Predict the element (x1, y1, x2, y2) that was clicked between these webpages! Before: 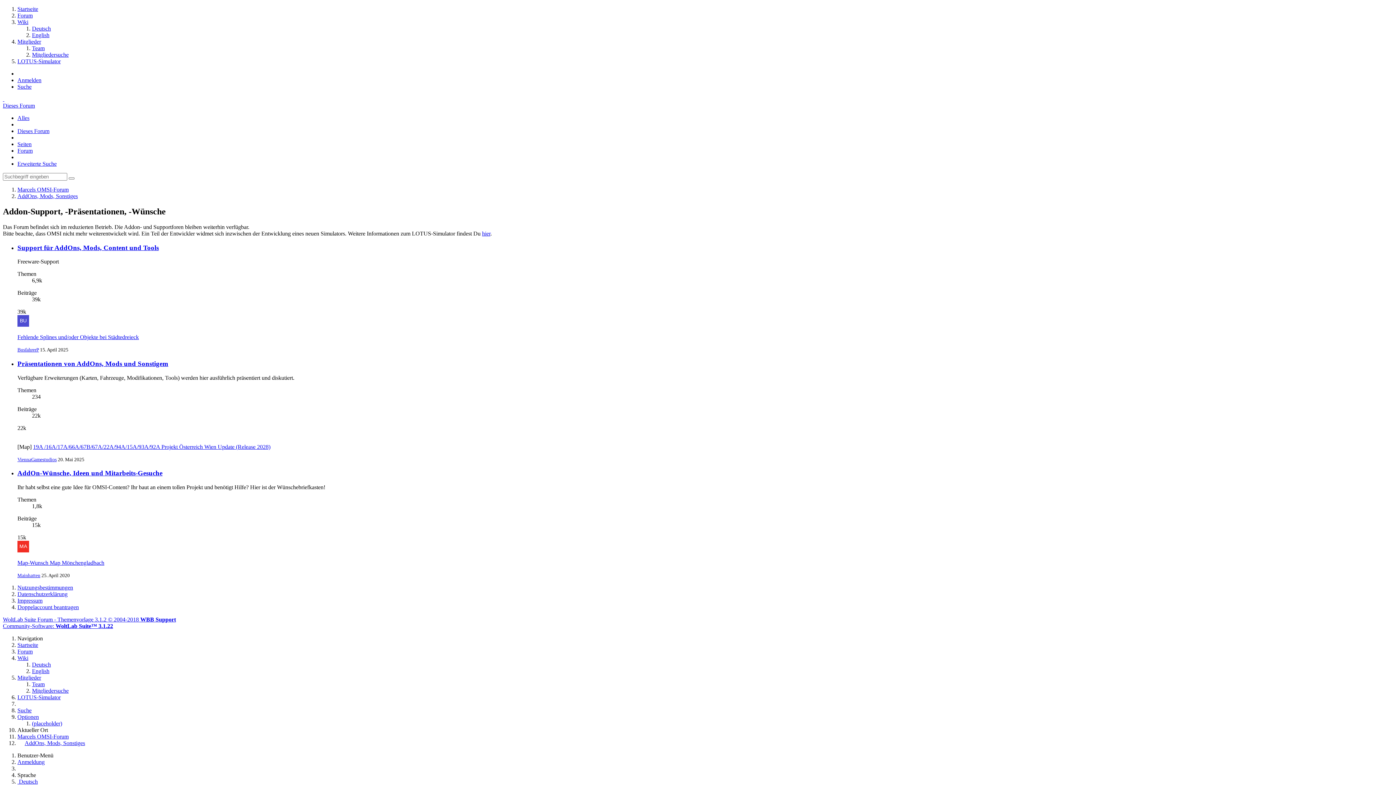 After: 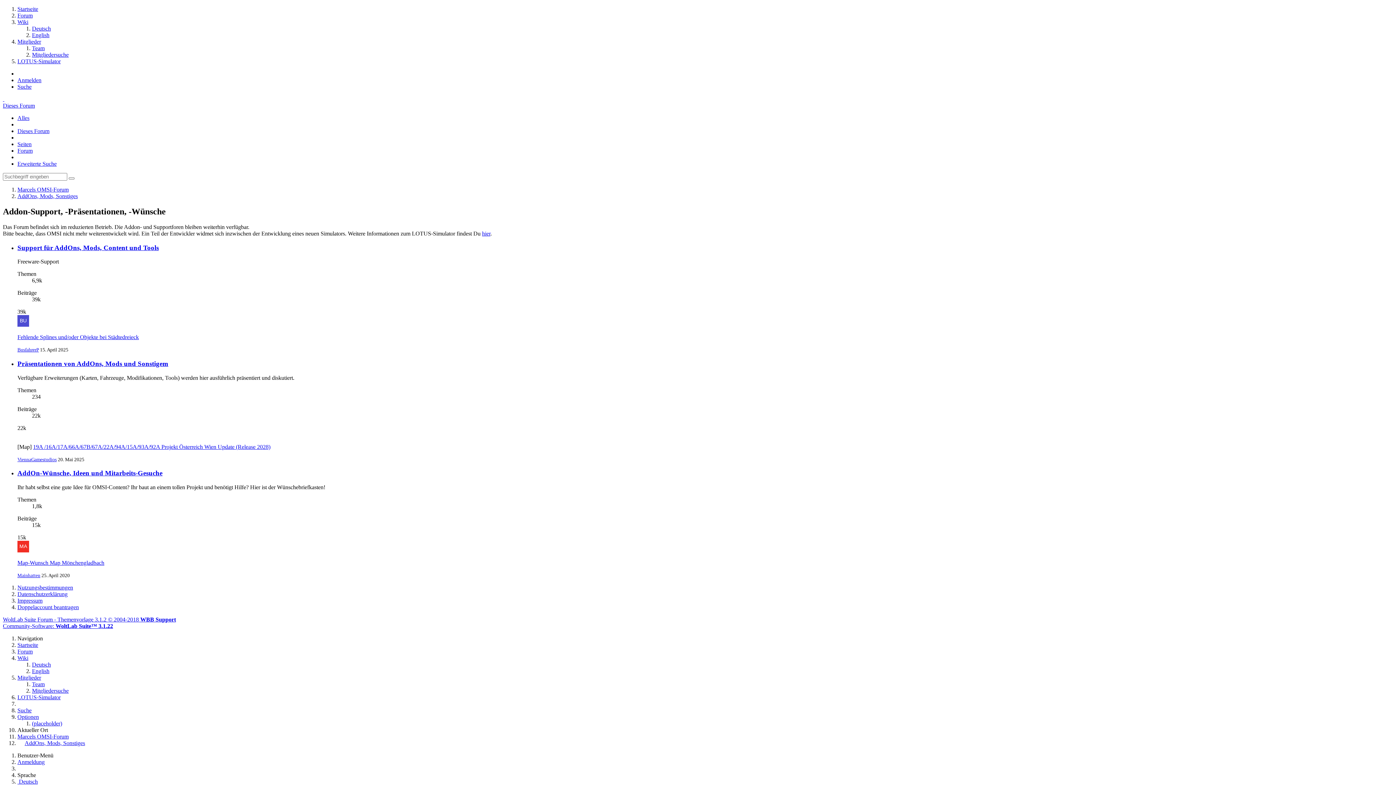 Action: bbox: (32, 668, 49, 674) label: English